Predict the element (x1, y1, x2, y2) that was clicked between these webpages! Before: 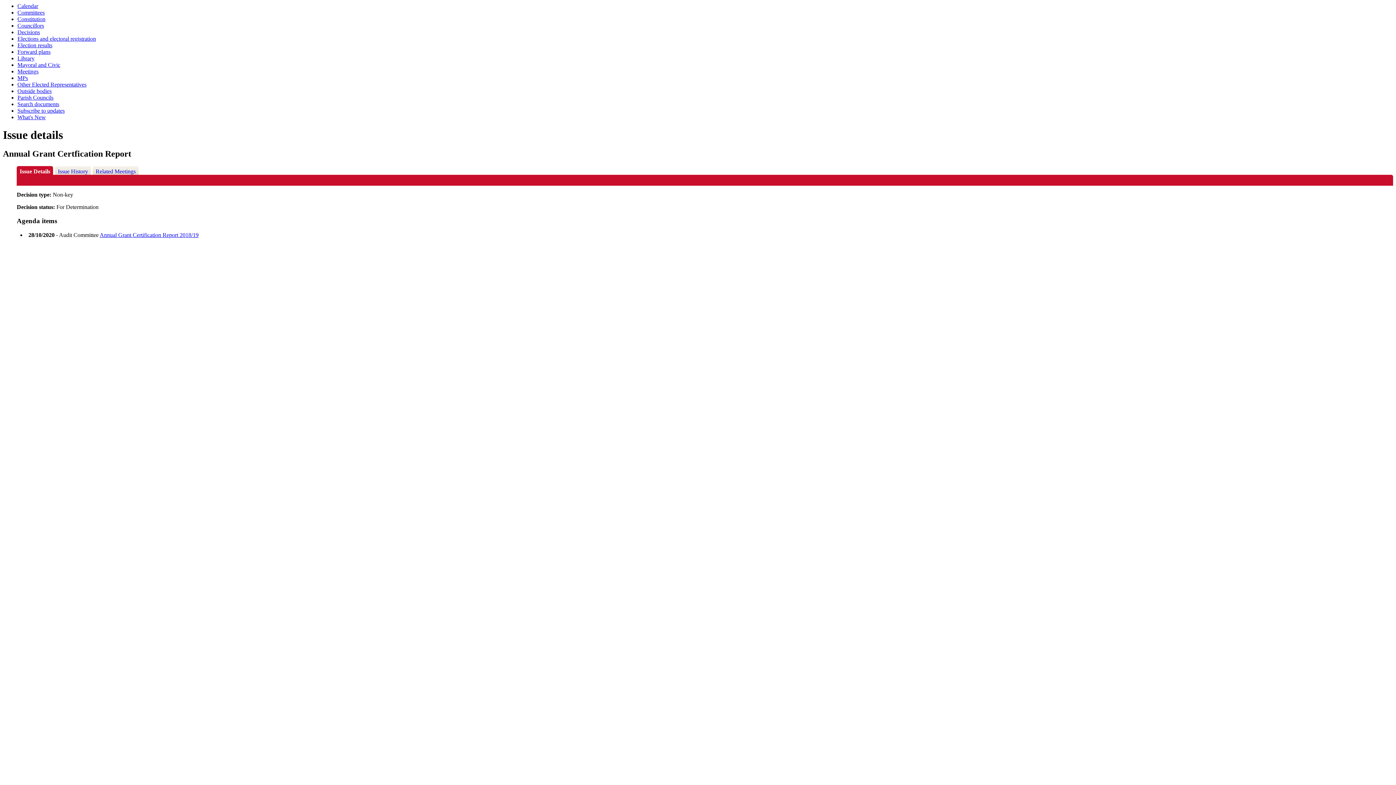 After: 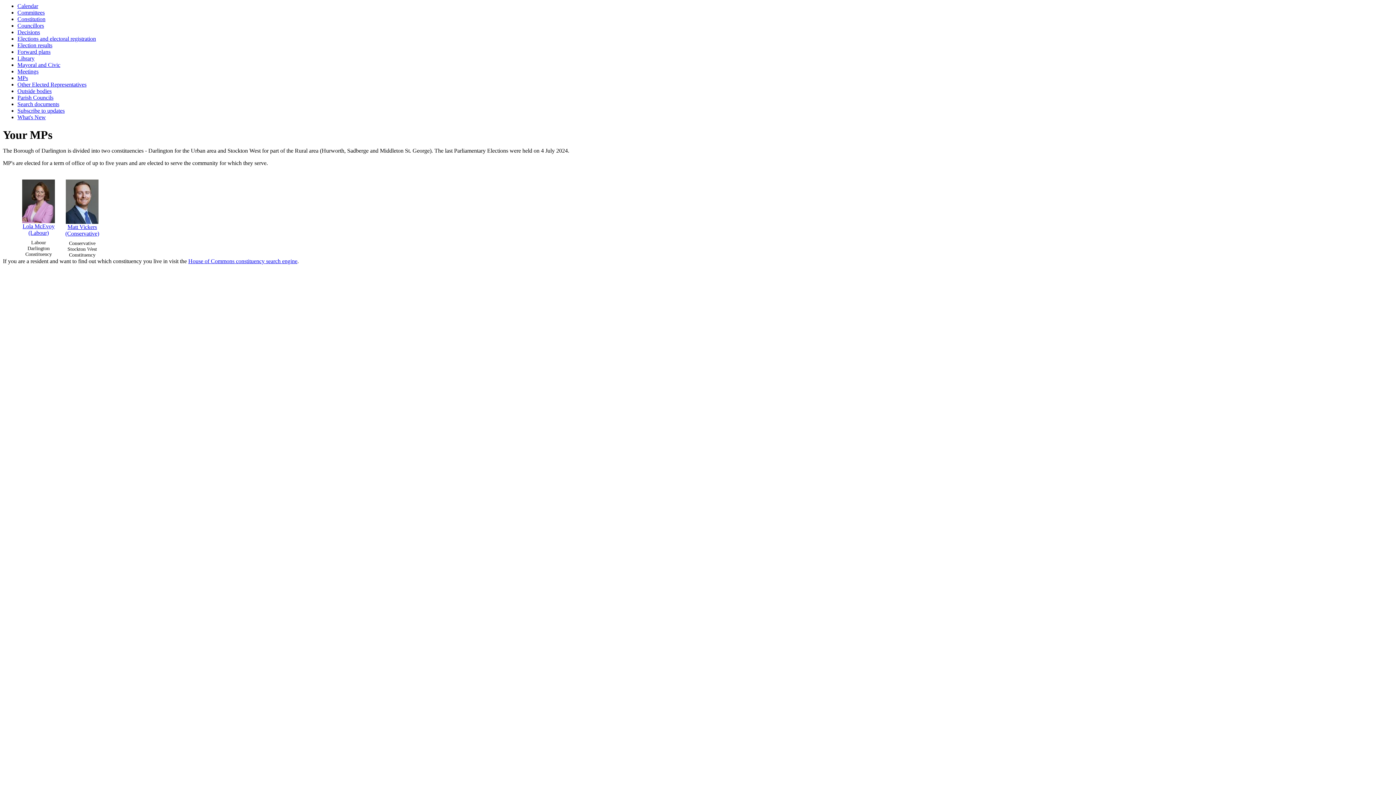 Action: bbox: (17, 74, 28, 81) label: MPs